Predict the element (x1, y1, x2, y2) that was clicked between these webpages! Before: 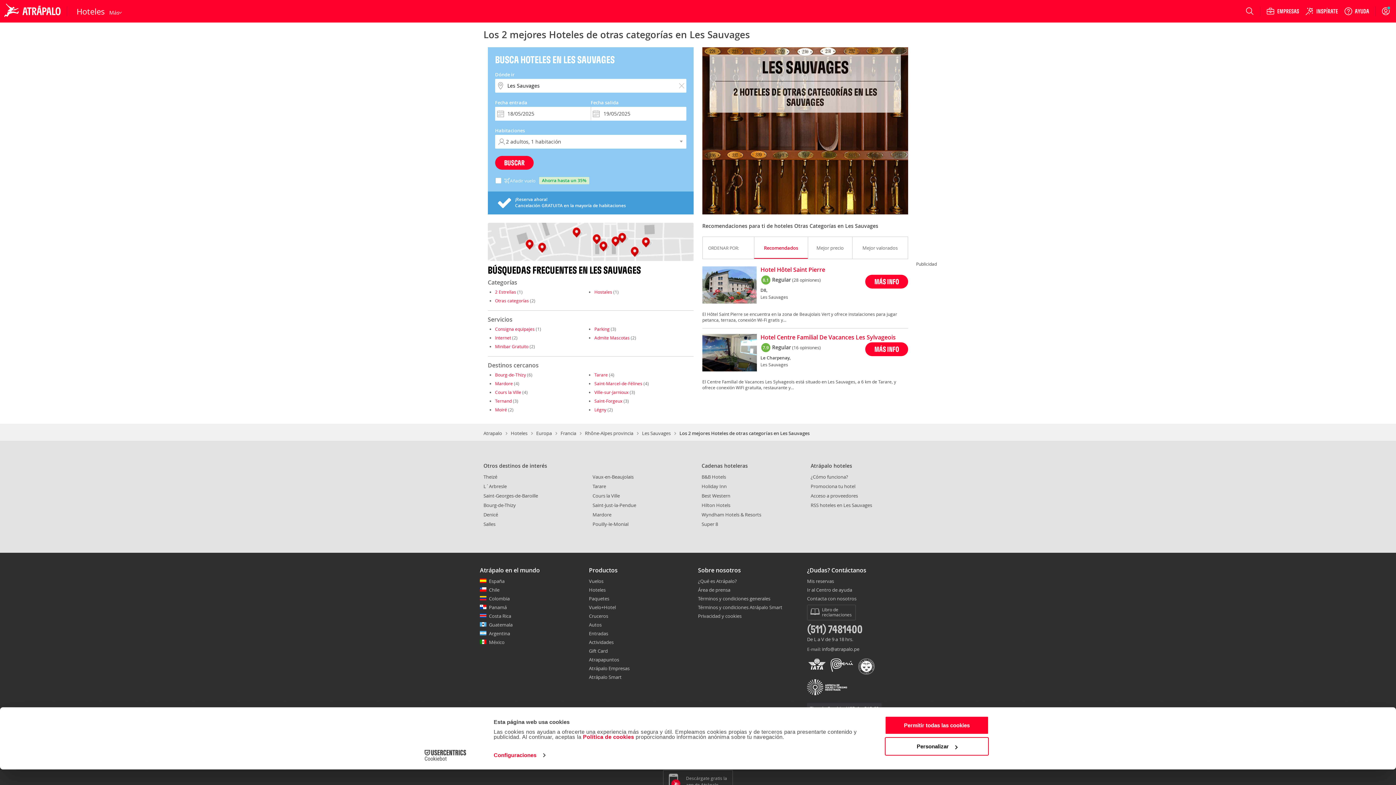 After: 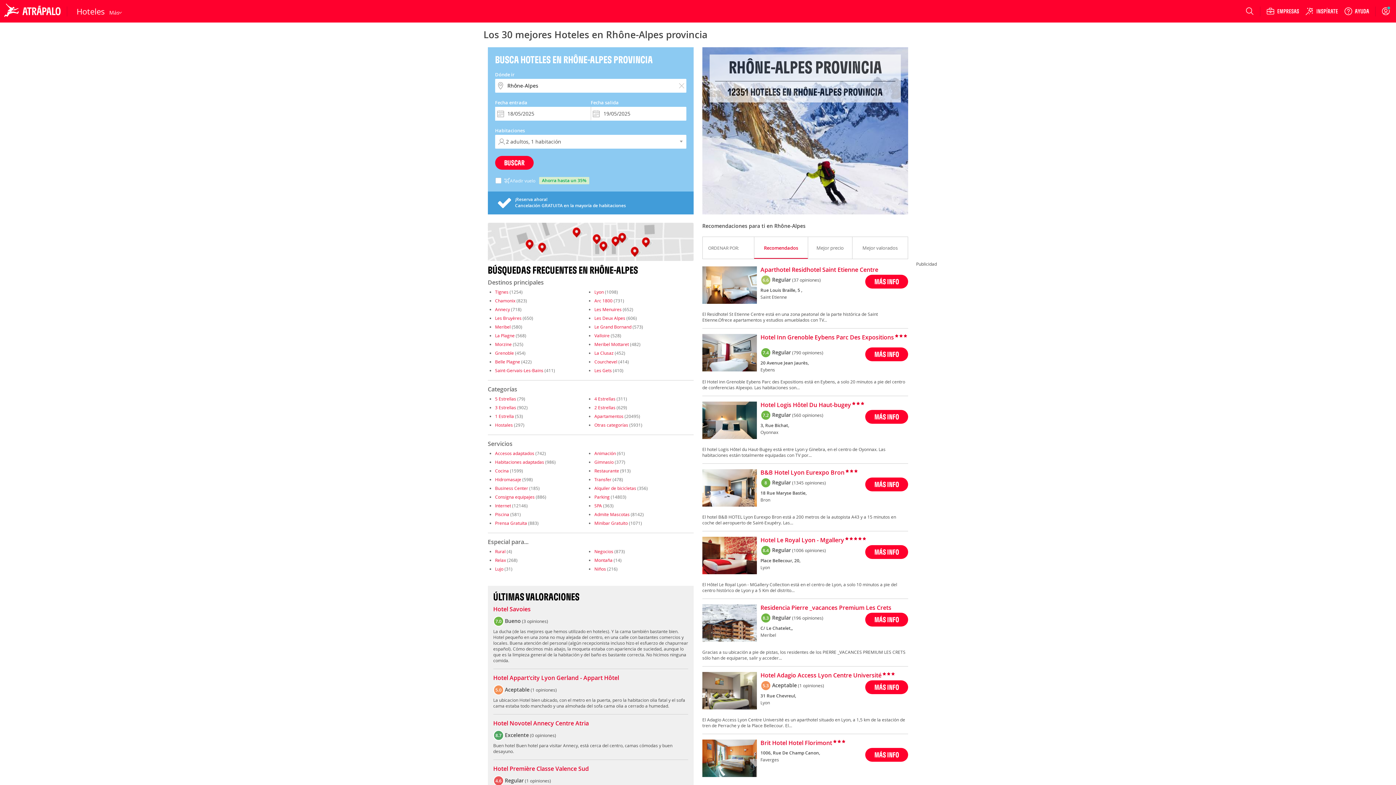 Action: bbox: (585, 401, 642, 407) label: Rhône-Alpes provincia